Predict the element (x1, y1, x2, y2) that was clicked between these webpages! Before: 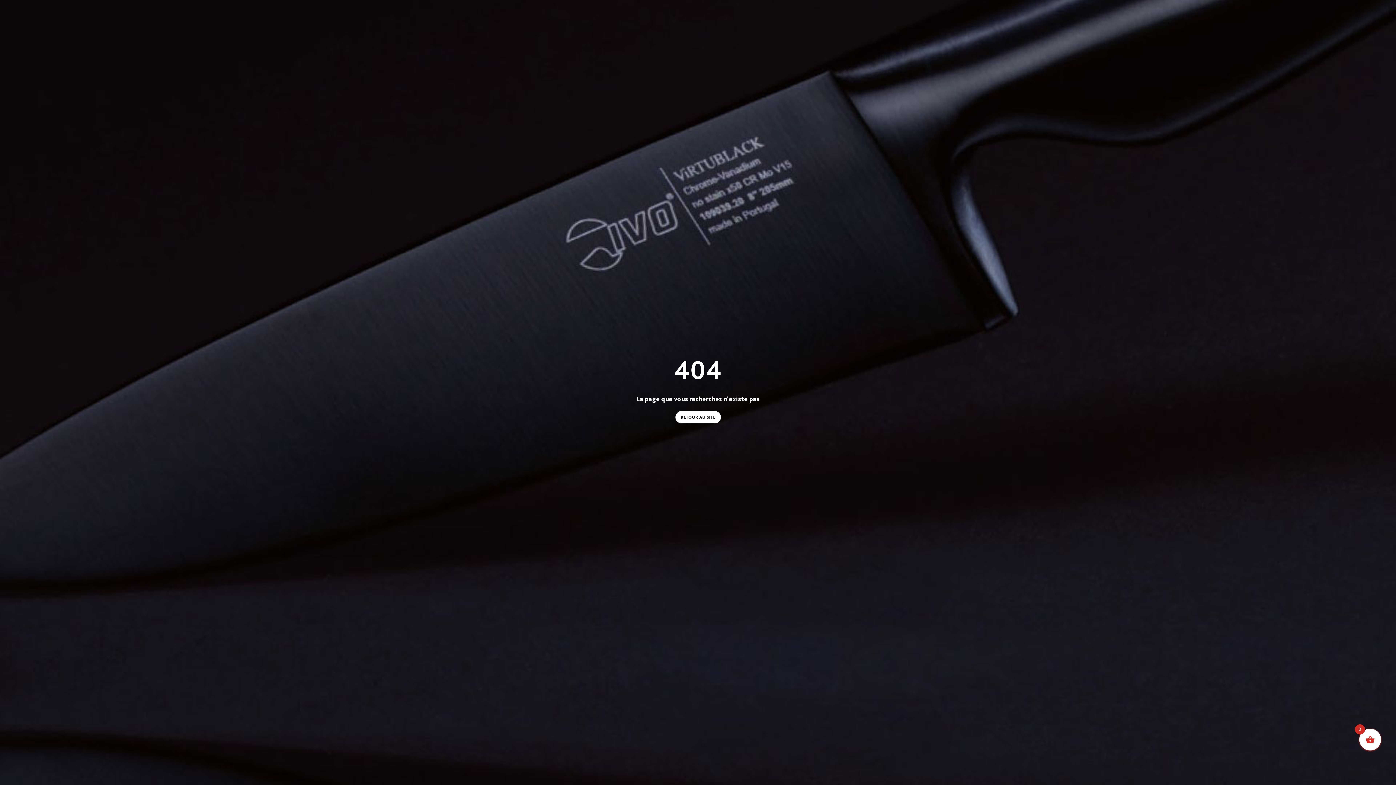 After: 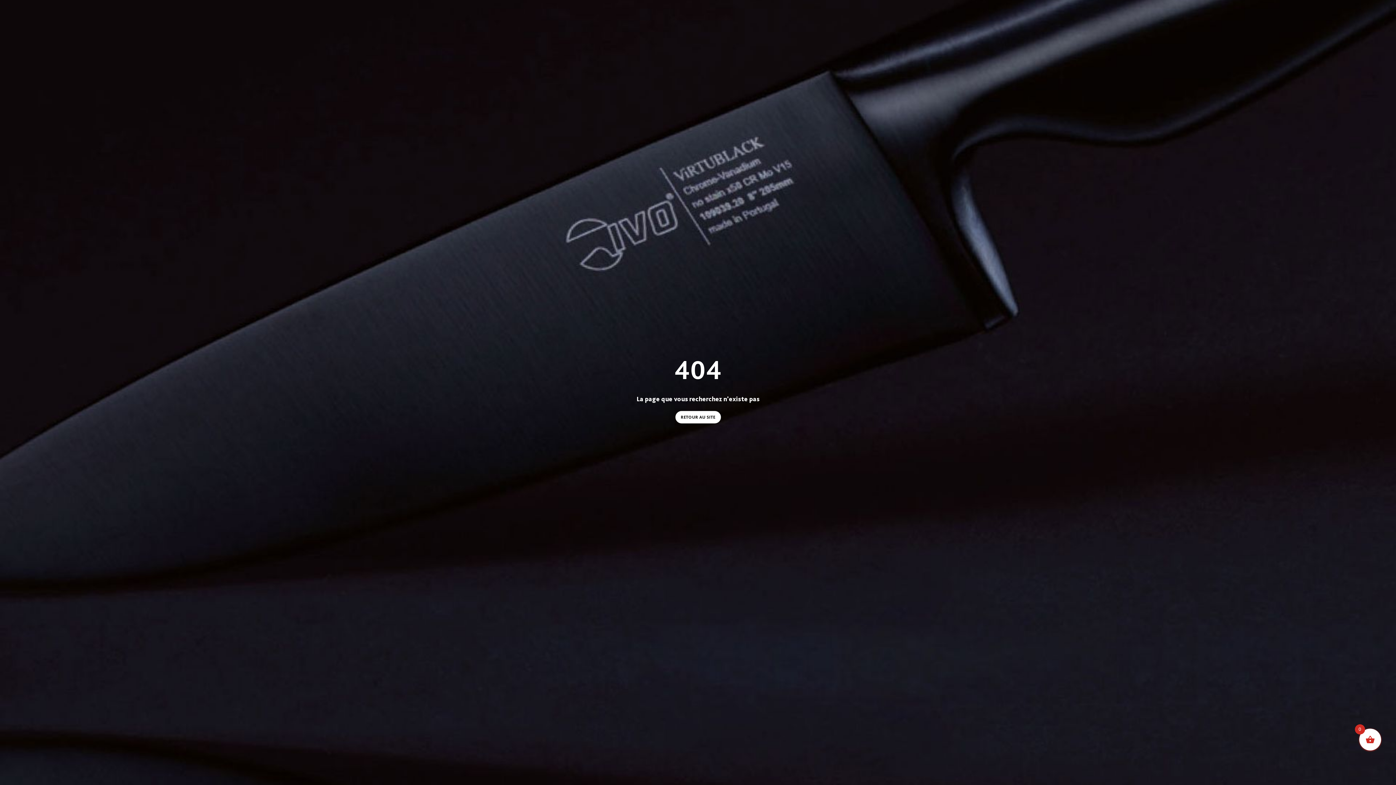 Action: label: RETOUR AU SITE bbox: (675, 410, 721, 423)